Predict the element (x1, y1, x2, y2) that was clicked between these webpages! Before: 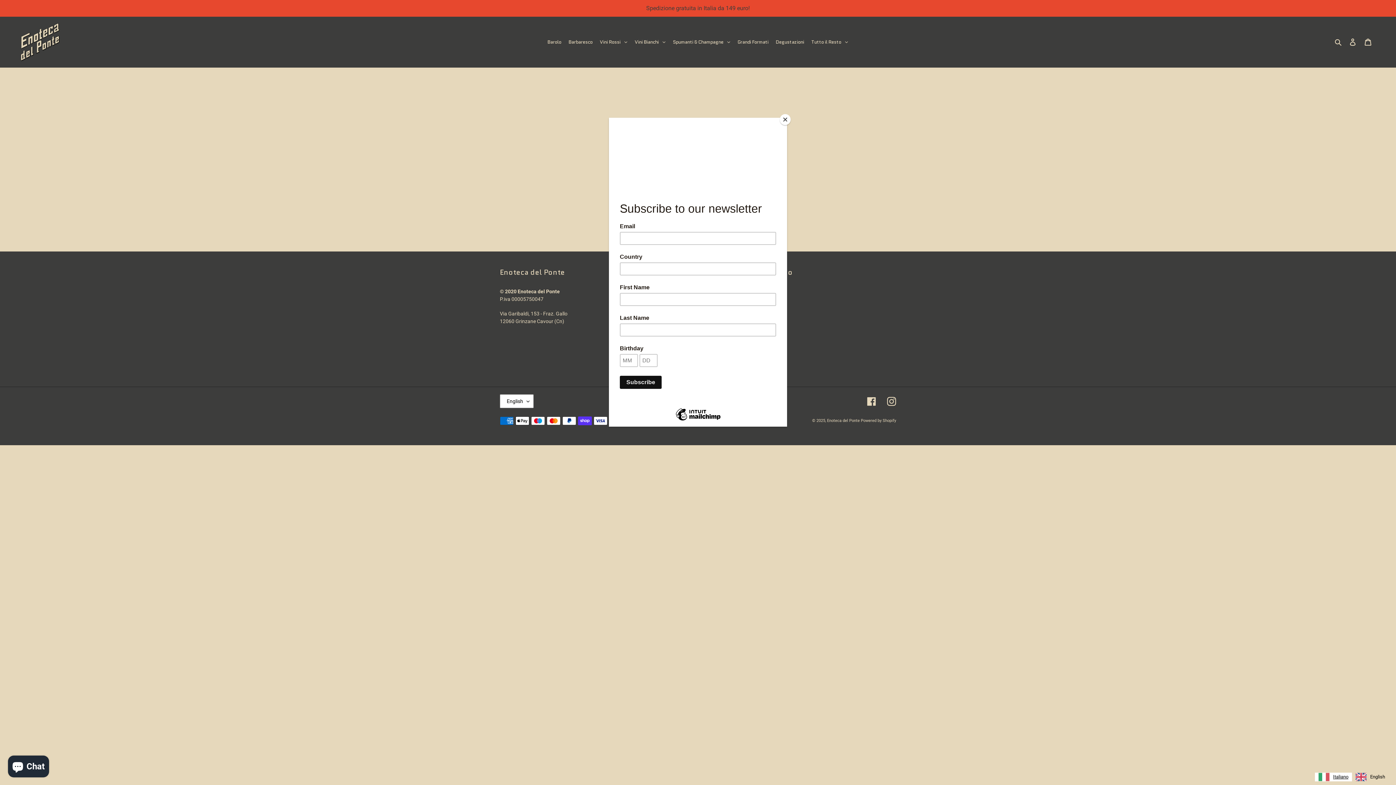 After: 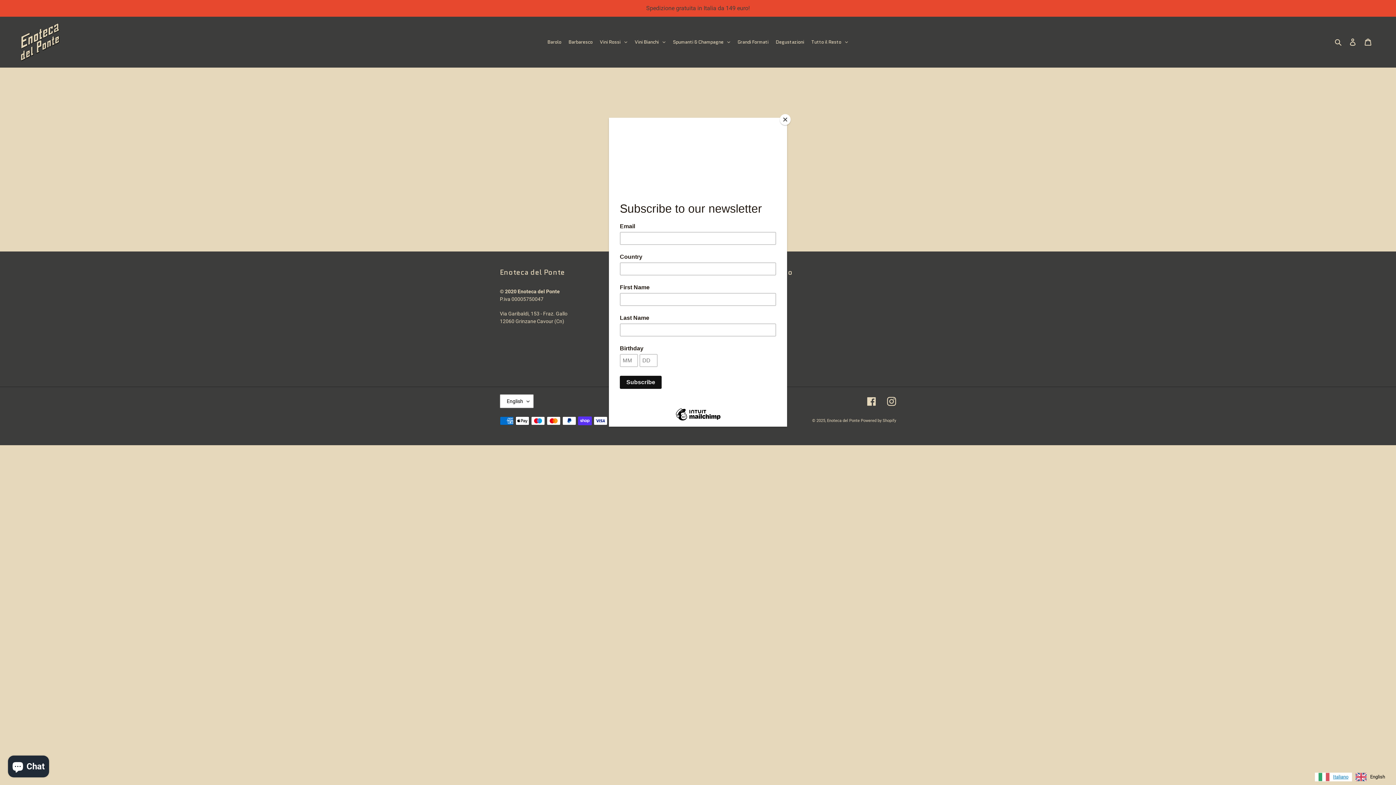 Action: label: Italiano bbox: (1315, 773, 1352, 781)